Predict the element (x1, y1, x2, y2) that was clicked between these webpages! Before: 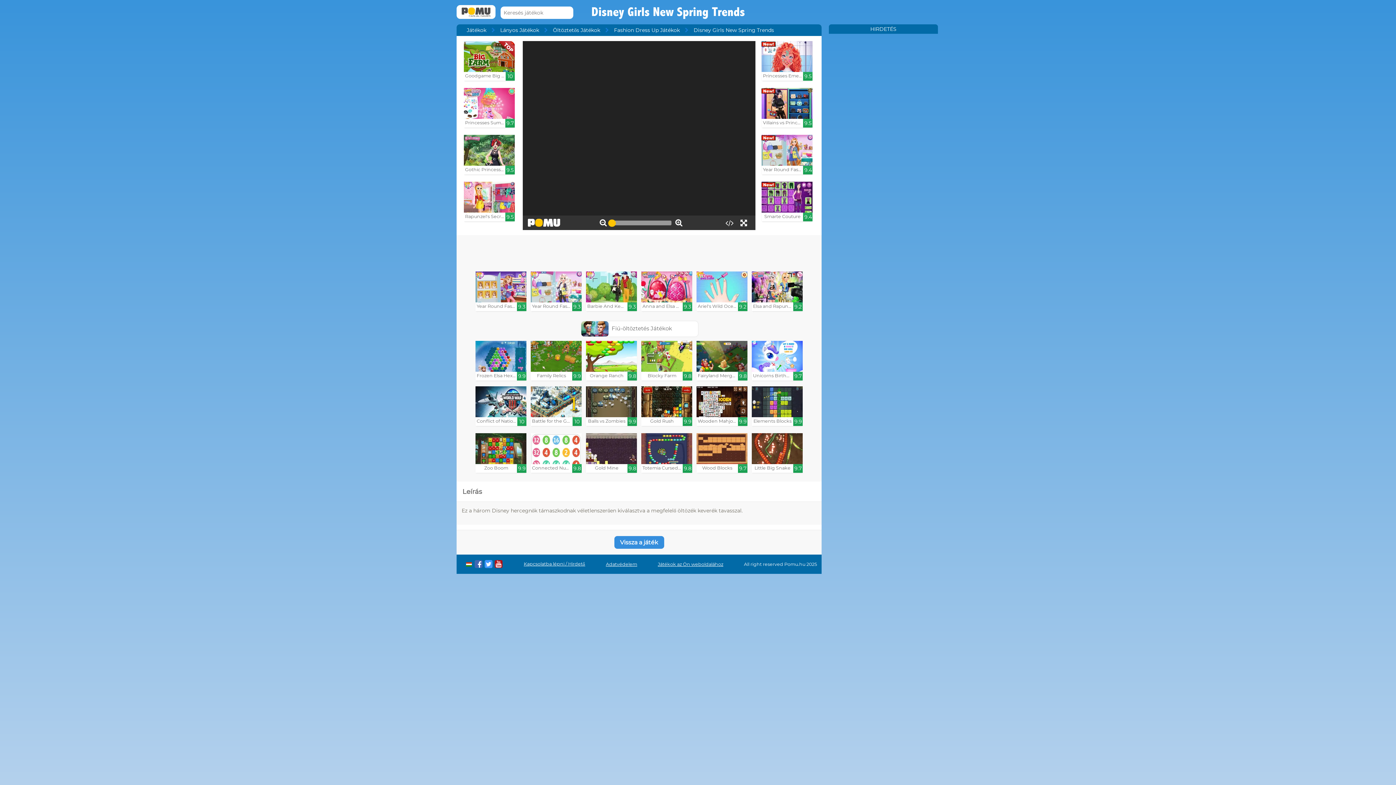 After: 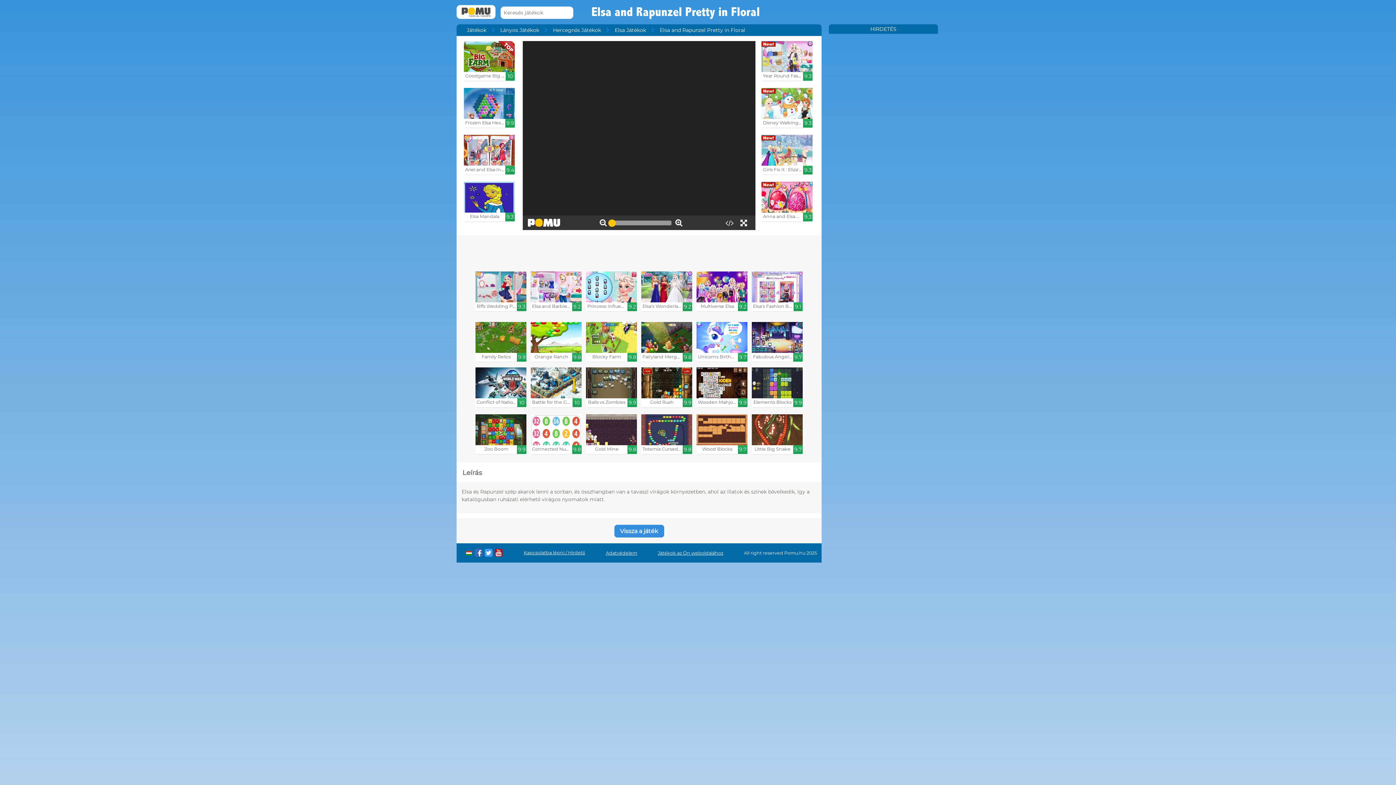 Action: label: Elsa and Rapunzel Pretty in...

9.2 bbox: (752, 271, 802, 311)